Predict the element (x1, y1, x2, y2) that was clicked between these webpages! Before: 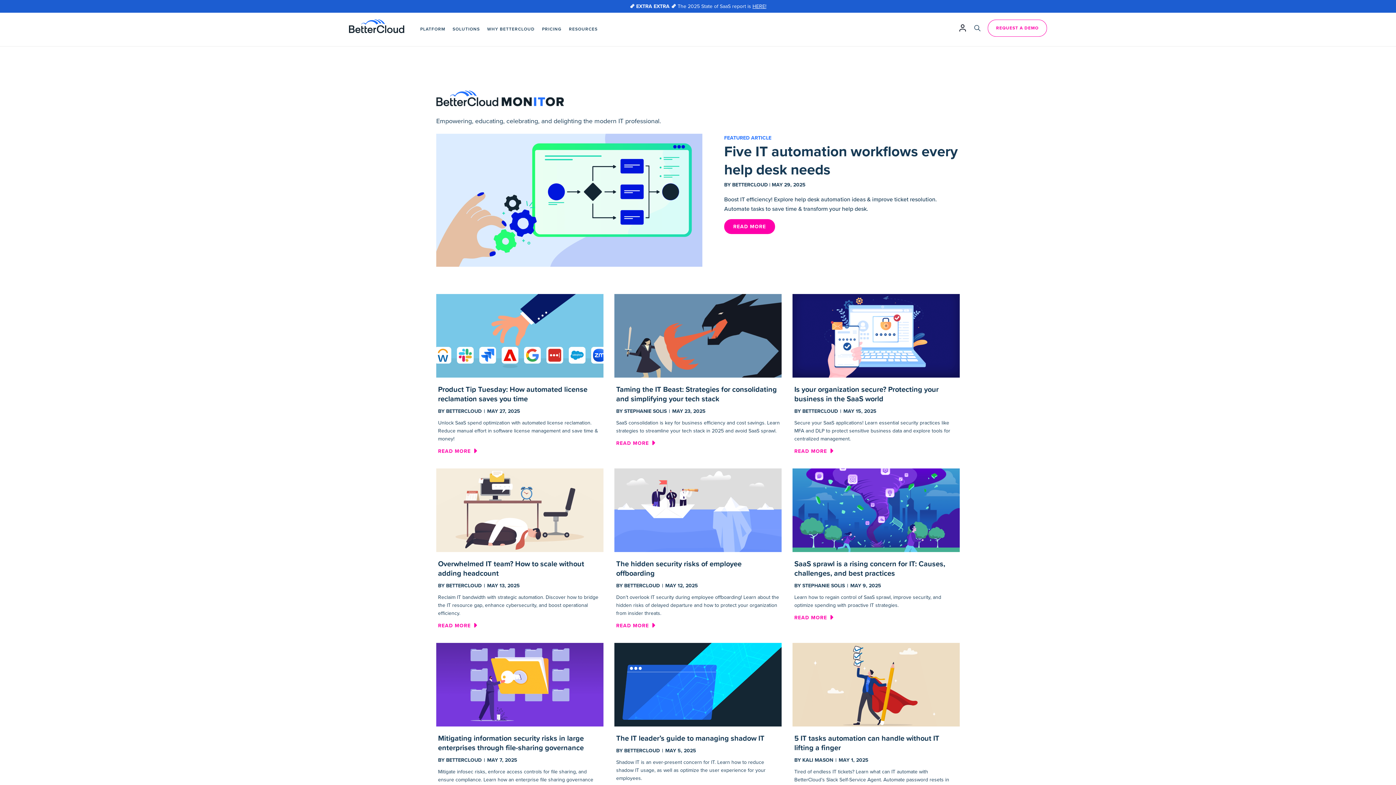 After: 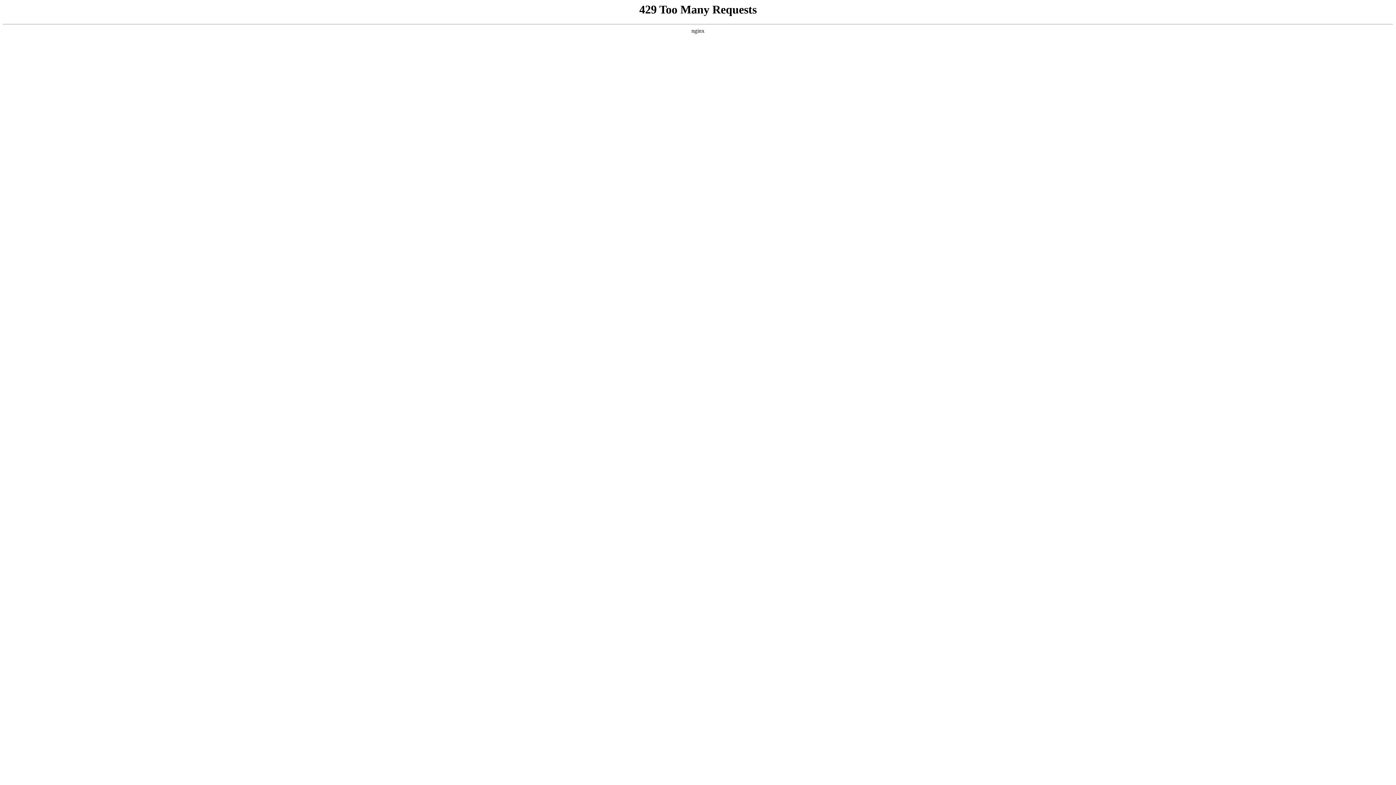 Action: label: SaaS sprawl is a rising concern for IT: Causes, challenges, and best practices bbox: (794, 560, 945, 578)